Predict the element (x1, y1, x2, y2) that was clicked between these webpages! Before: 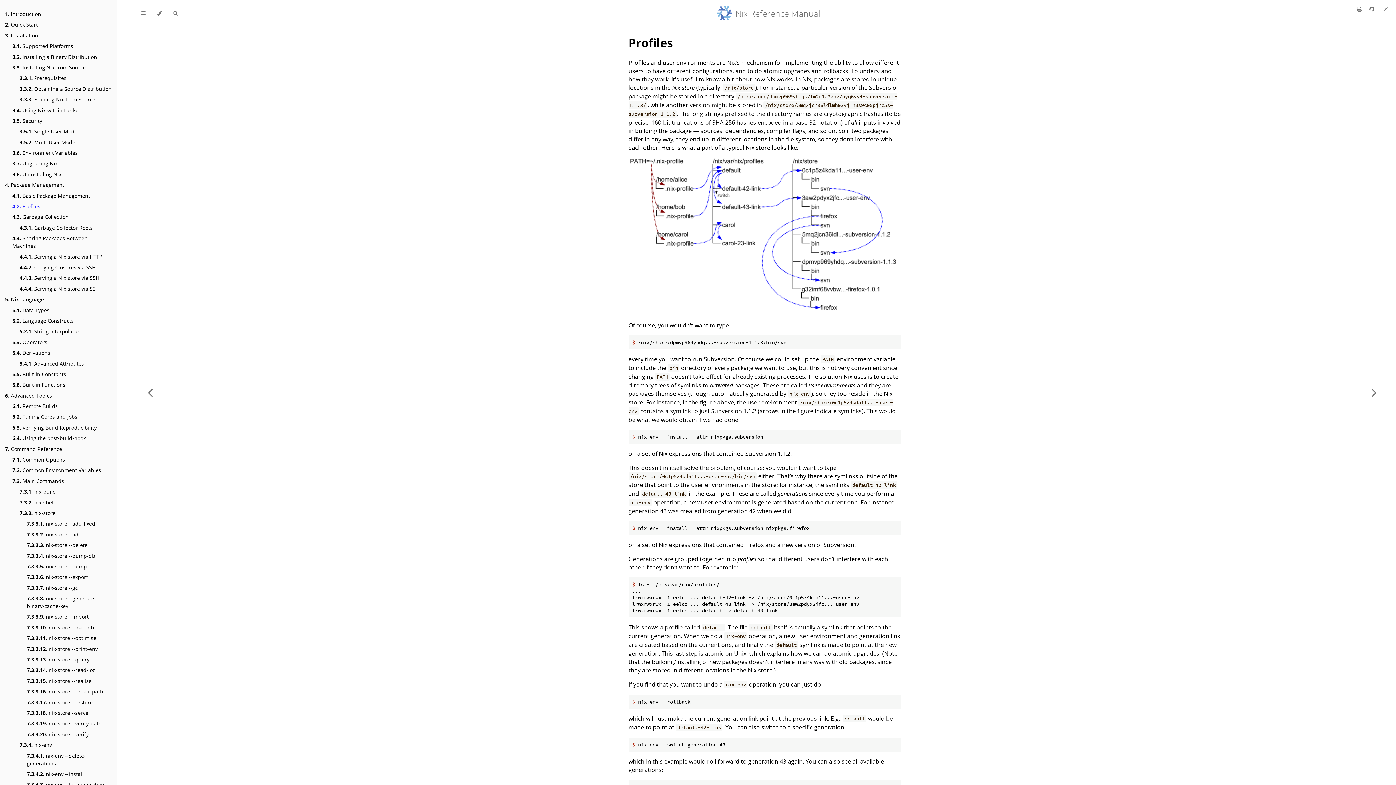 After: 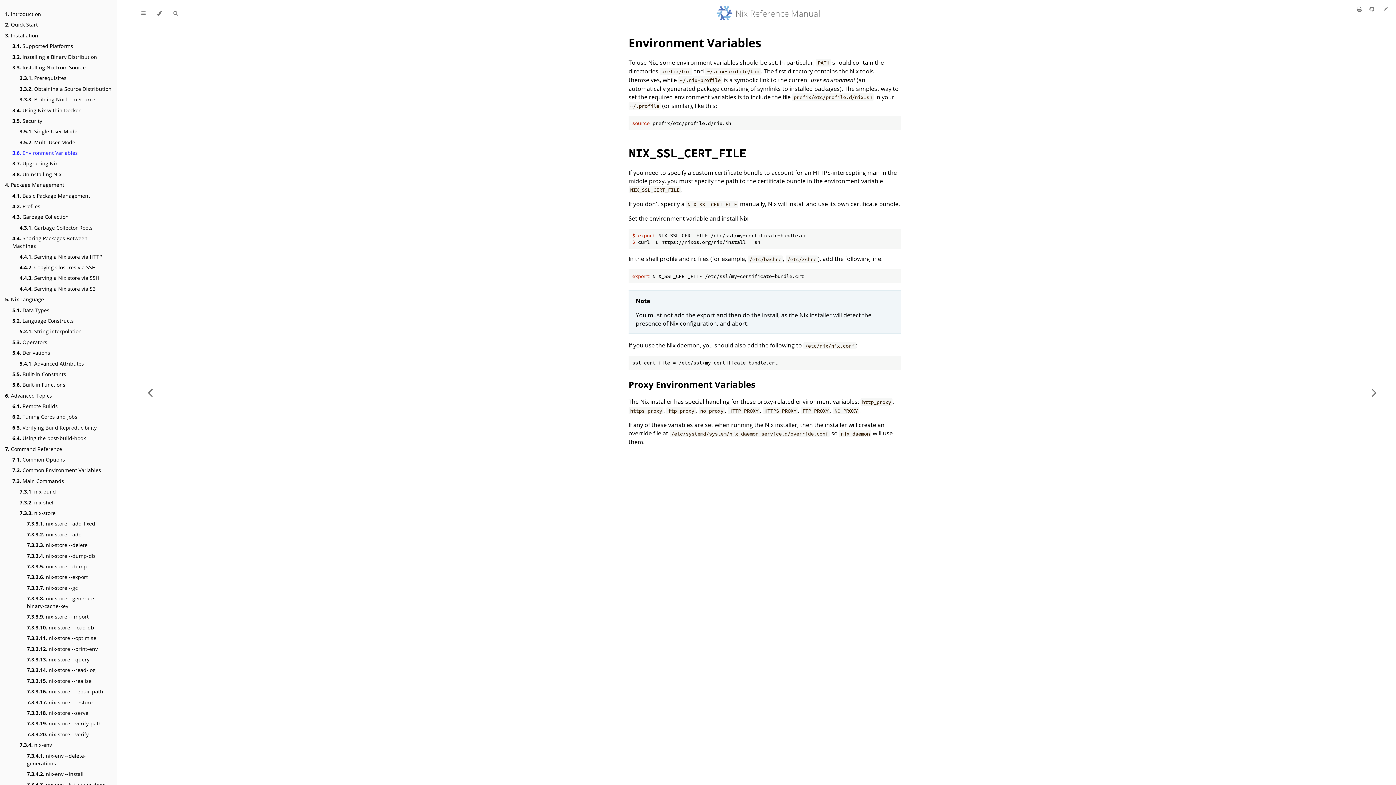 Action: bbox: (12, 149, 77, 156) label: 3.6. Environment Variables